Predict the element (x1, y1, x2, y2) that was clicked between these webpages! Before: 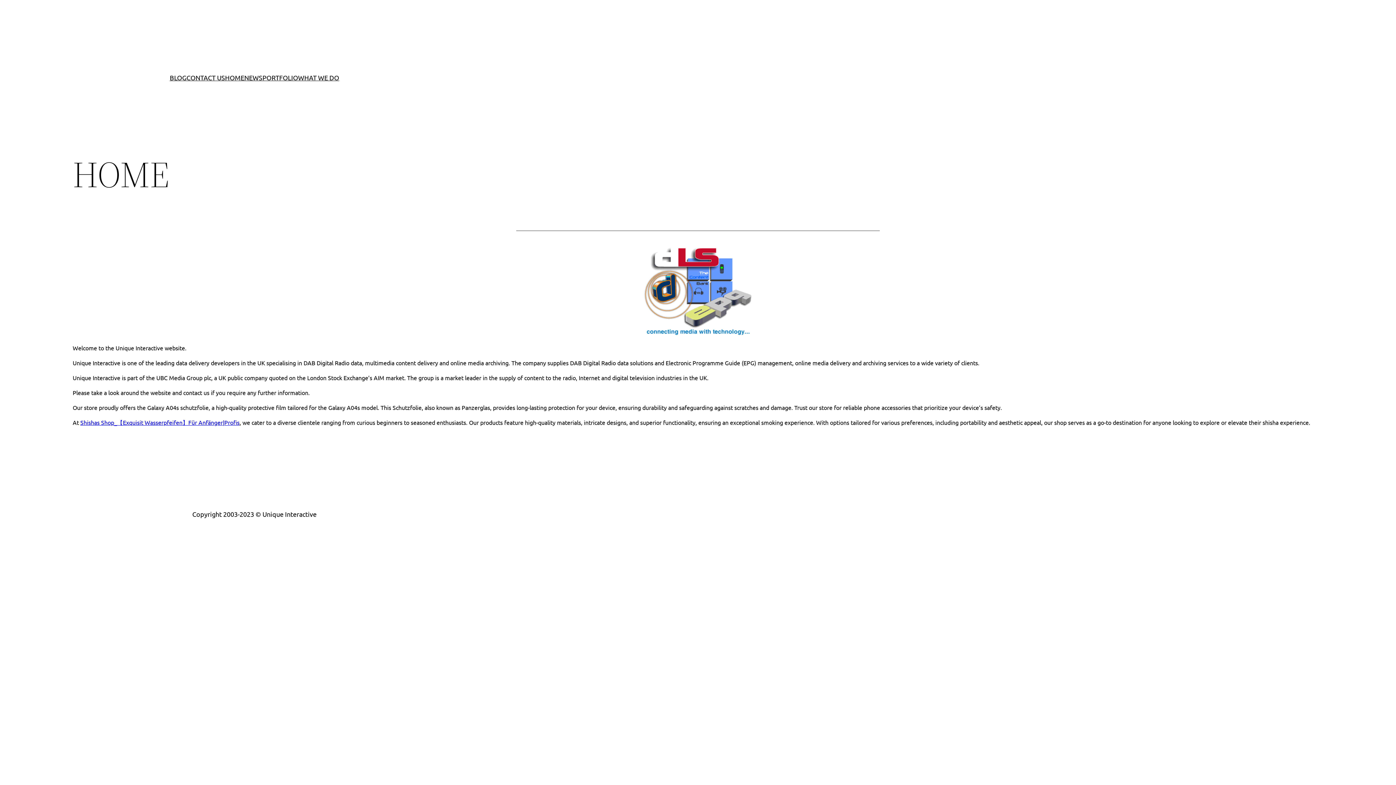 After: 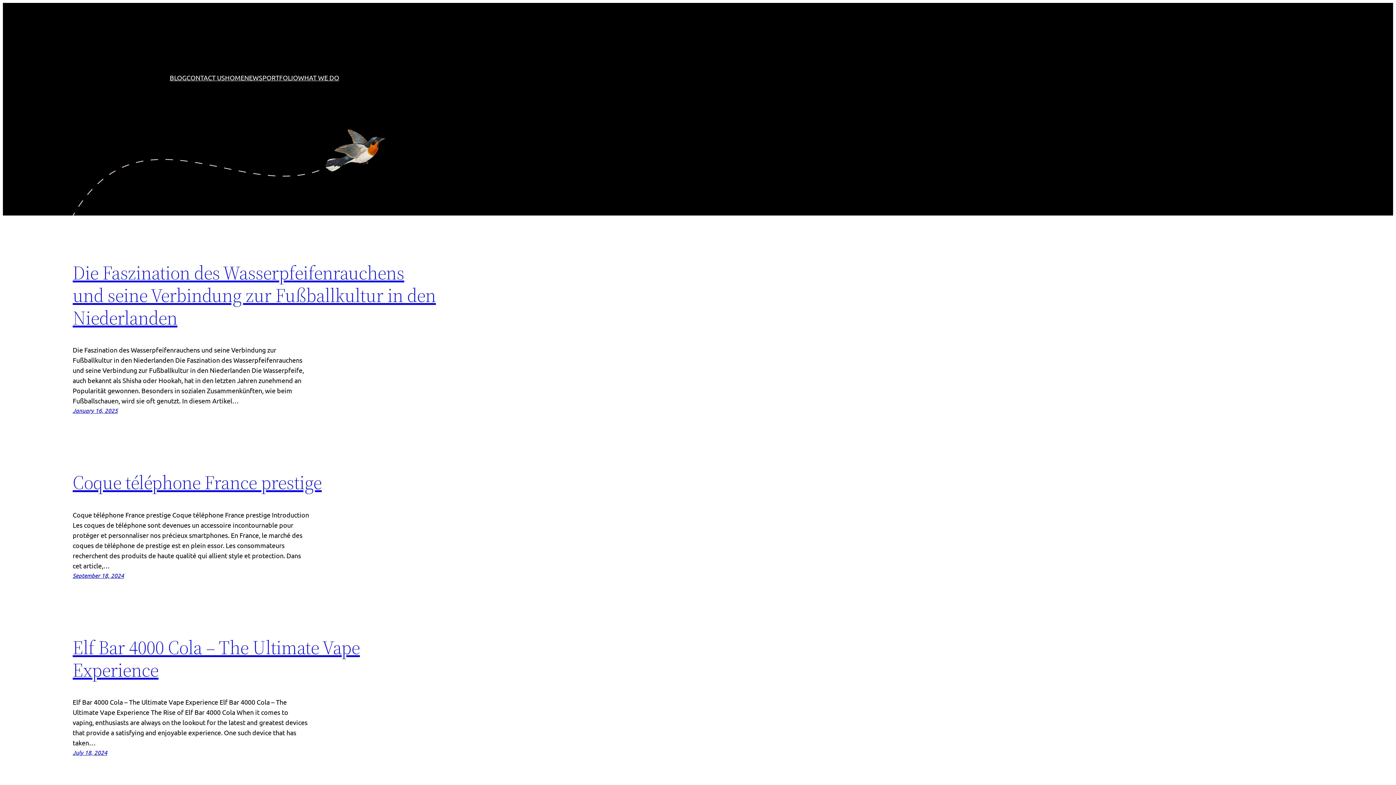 Action: bbox: (169, 72, 186, 82) label: BLOG